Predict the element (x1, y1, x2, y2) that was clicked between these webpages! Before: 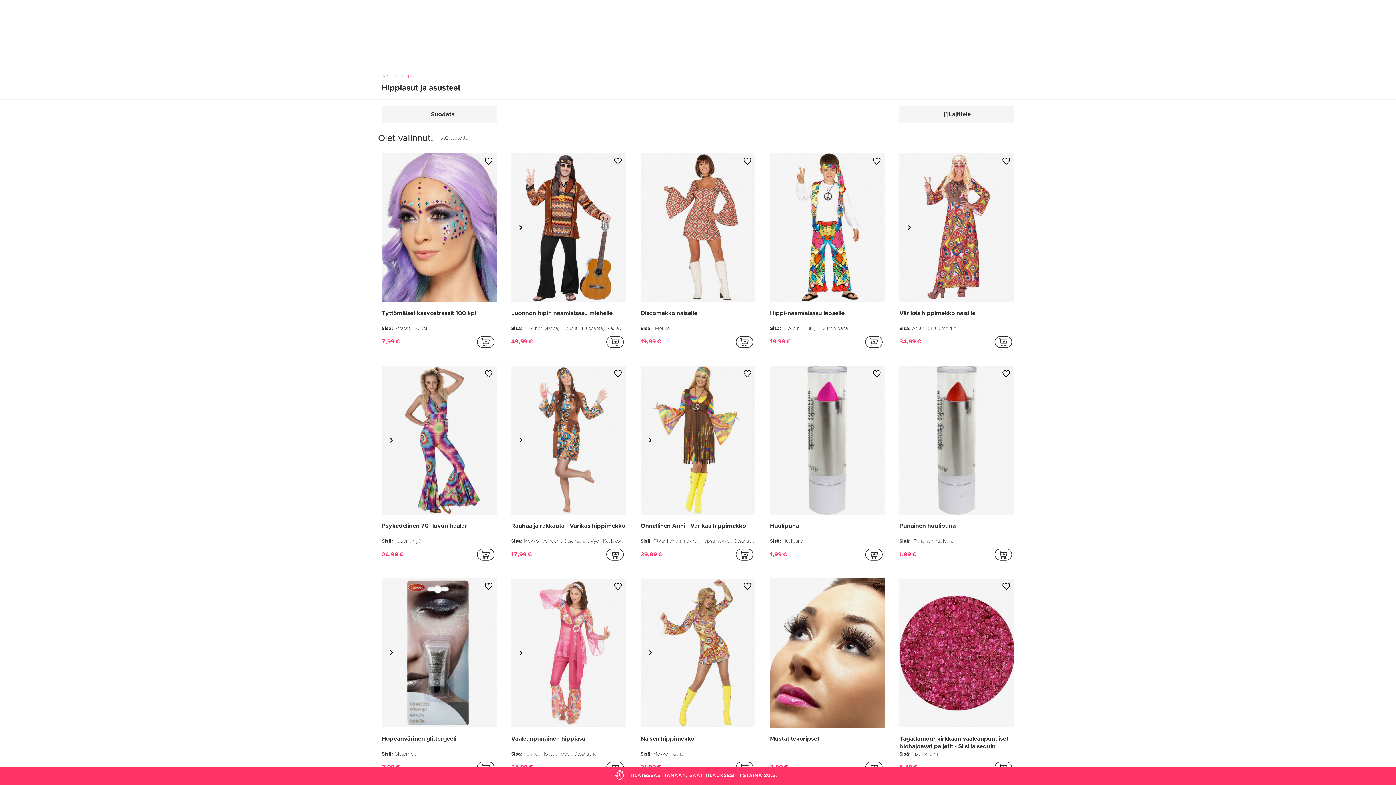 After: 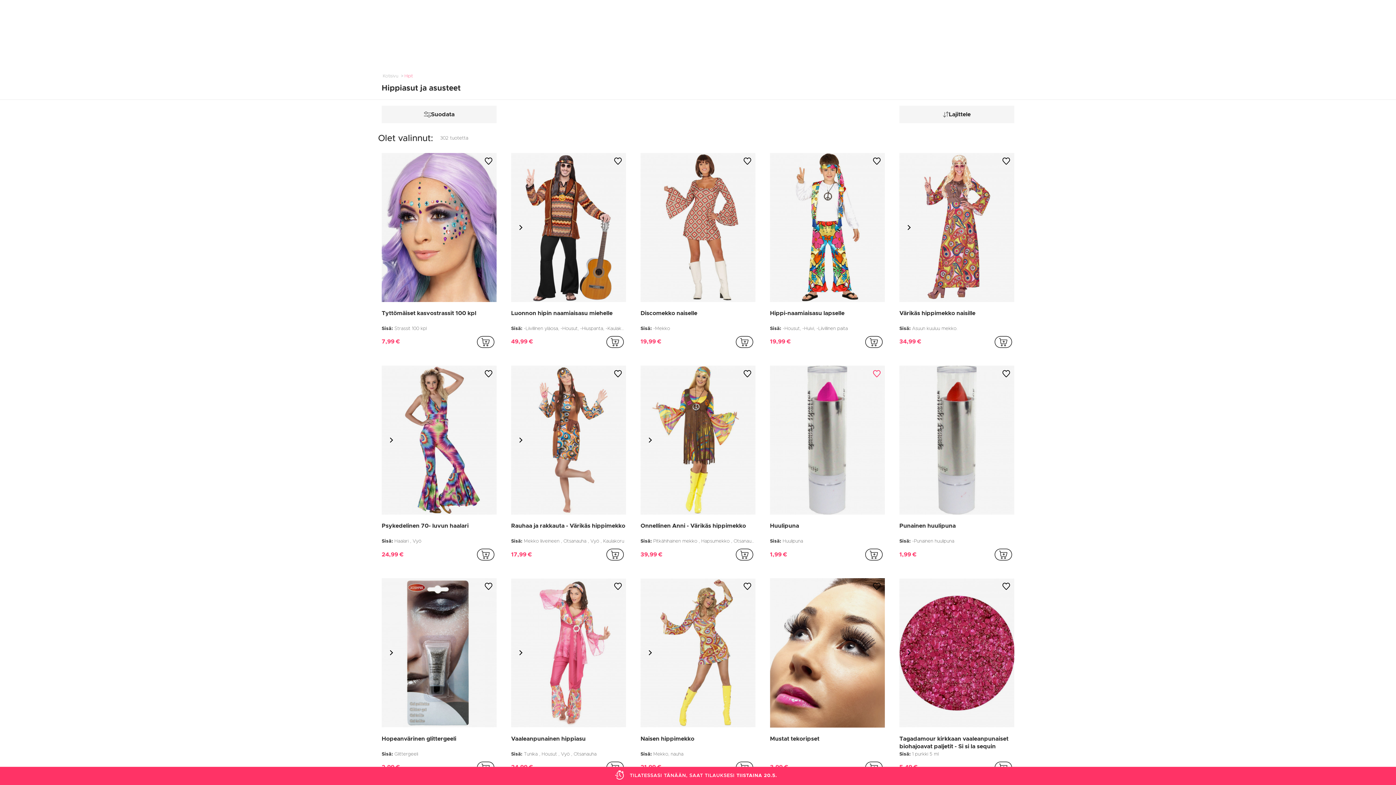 Action: label: Omat suosikit bbox: (873, 370, 881, 378)